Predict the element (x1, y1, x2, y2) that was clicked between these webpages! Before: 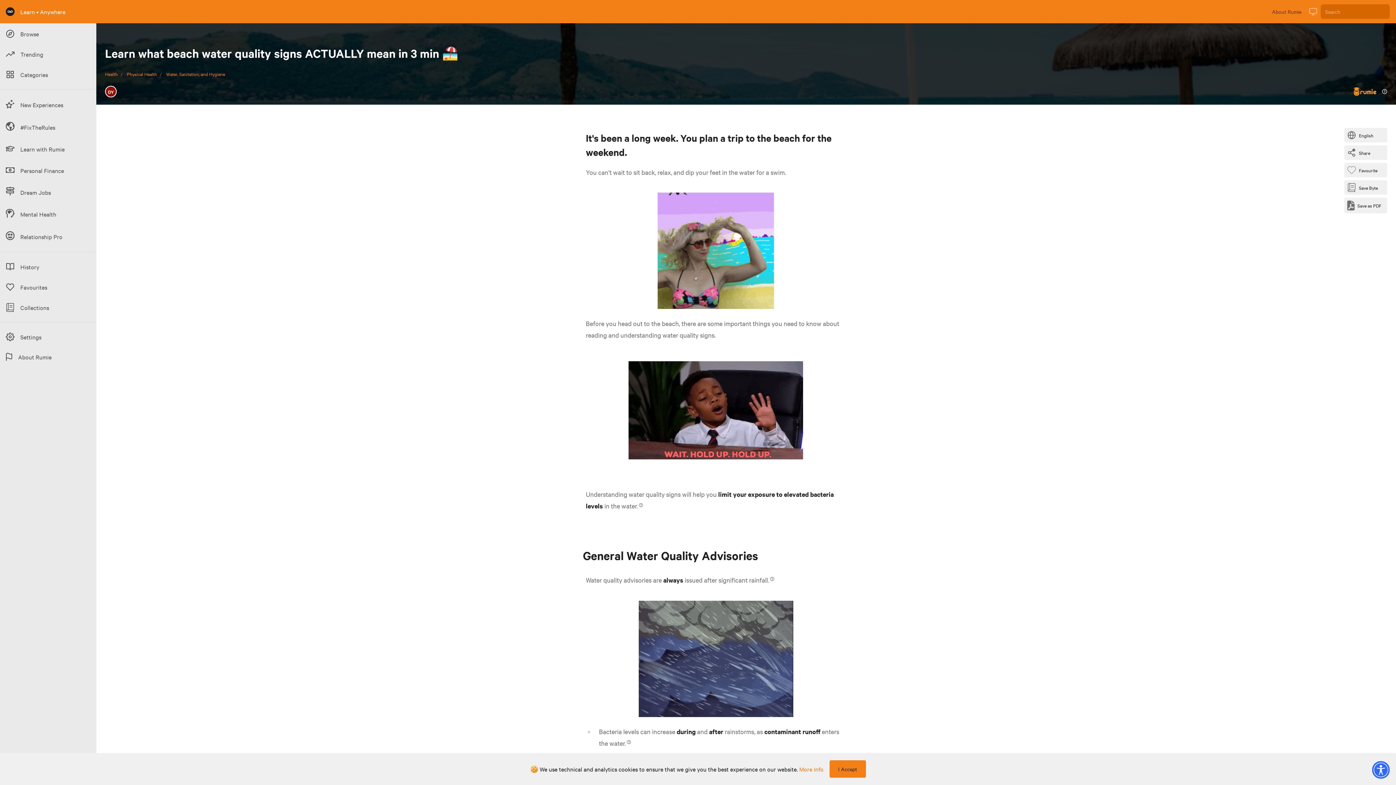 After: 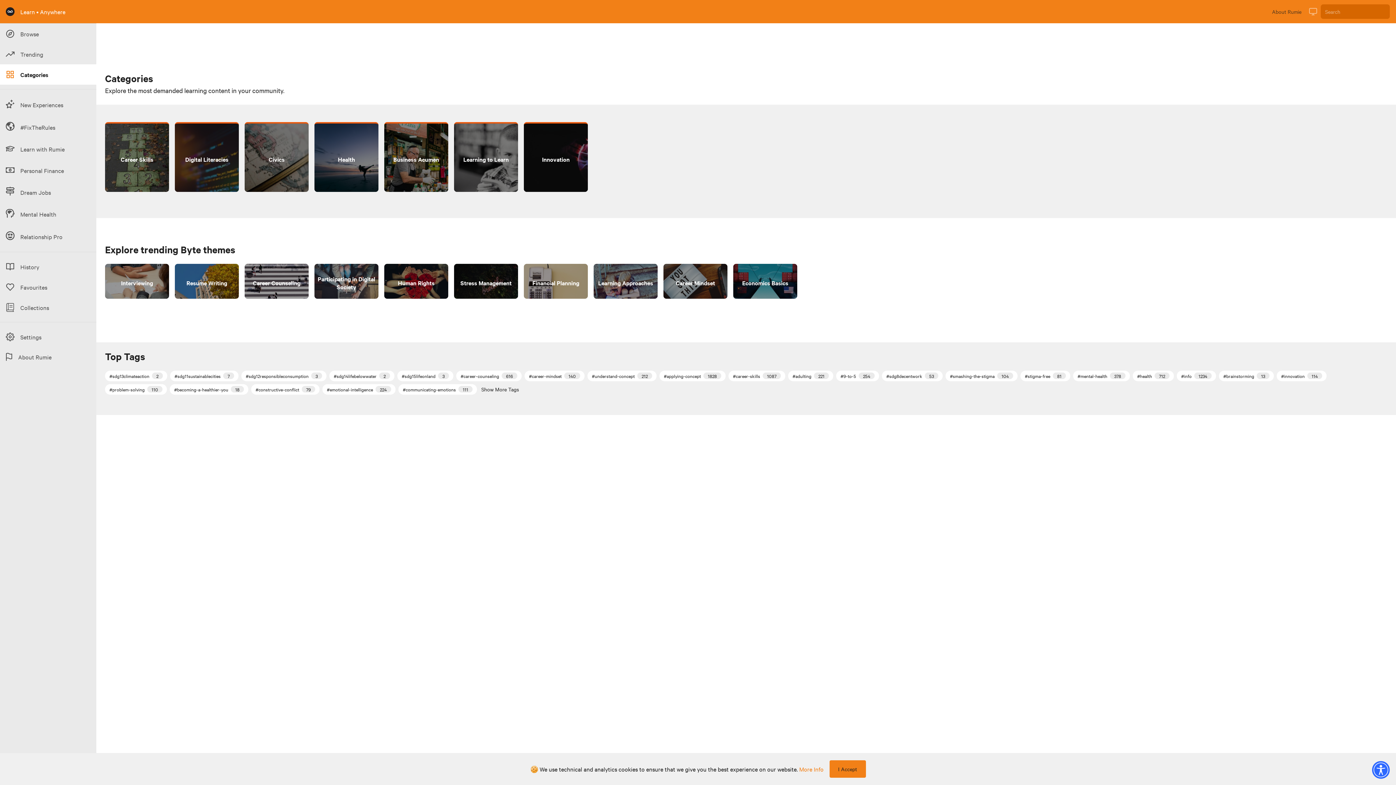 Action: label: Categories bbox: (0, 64, 96, 84)